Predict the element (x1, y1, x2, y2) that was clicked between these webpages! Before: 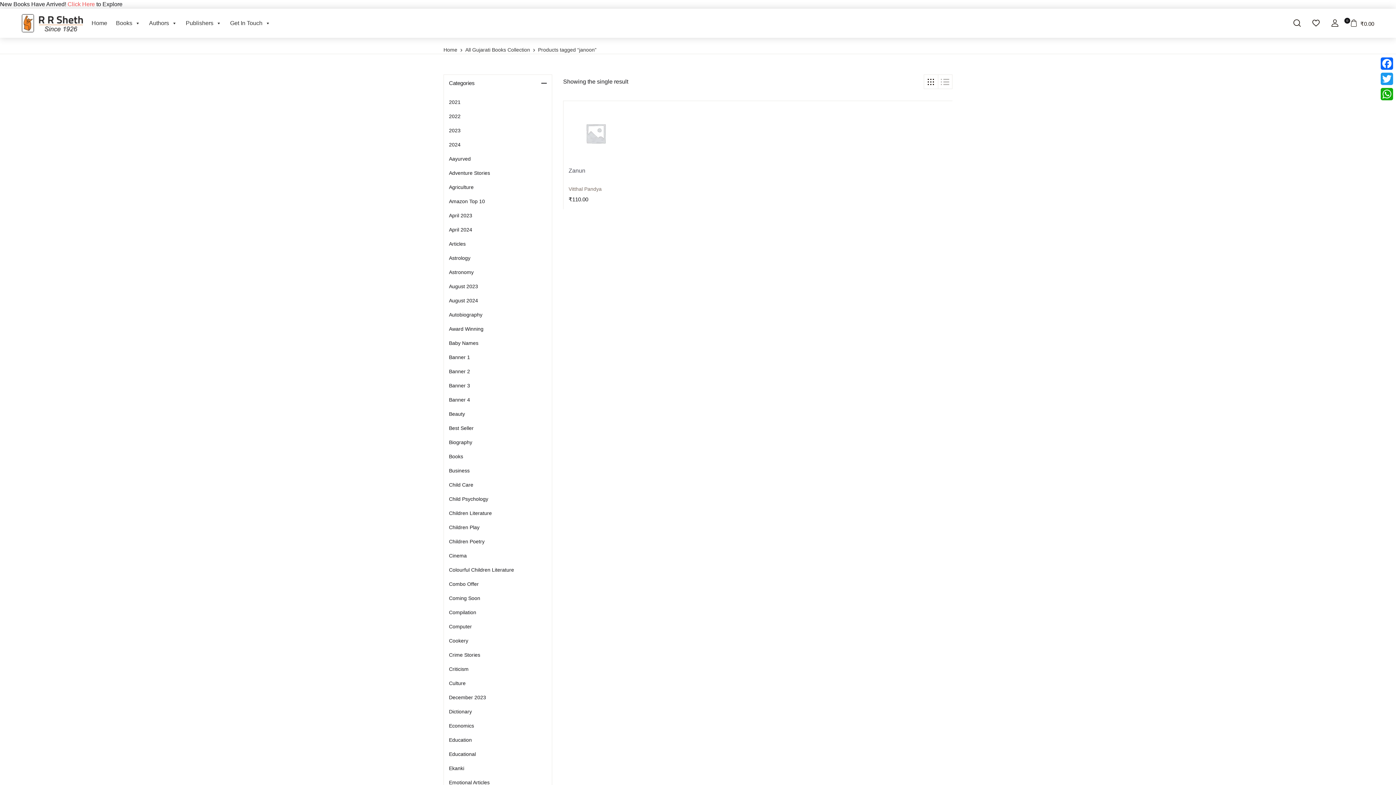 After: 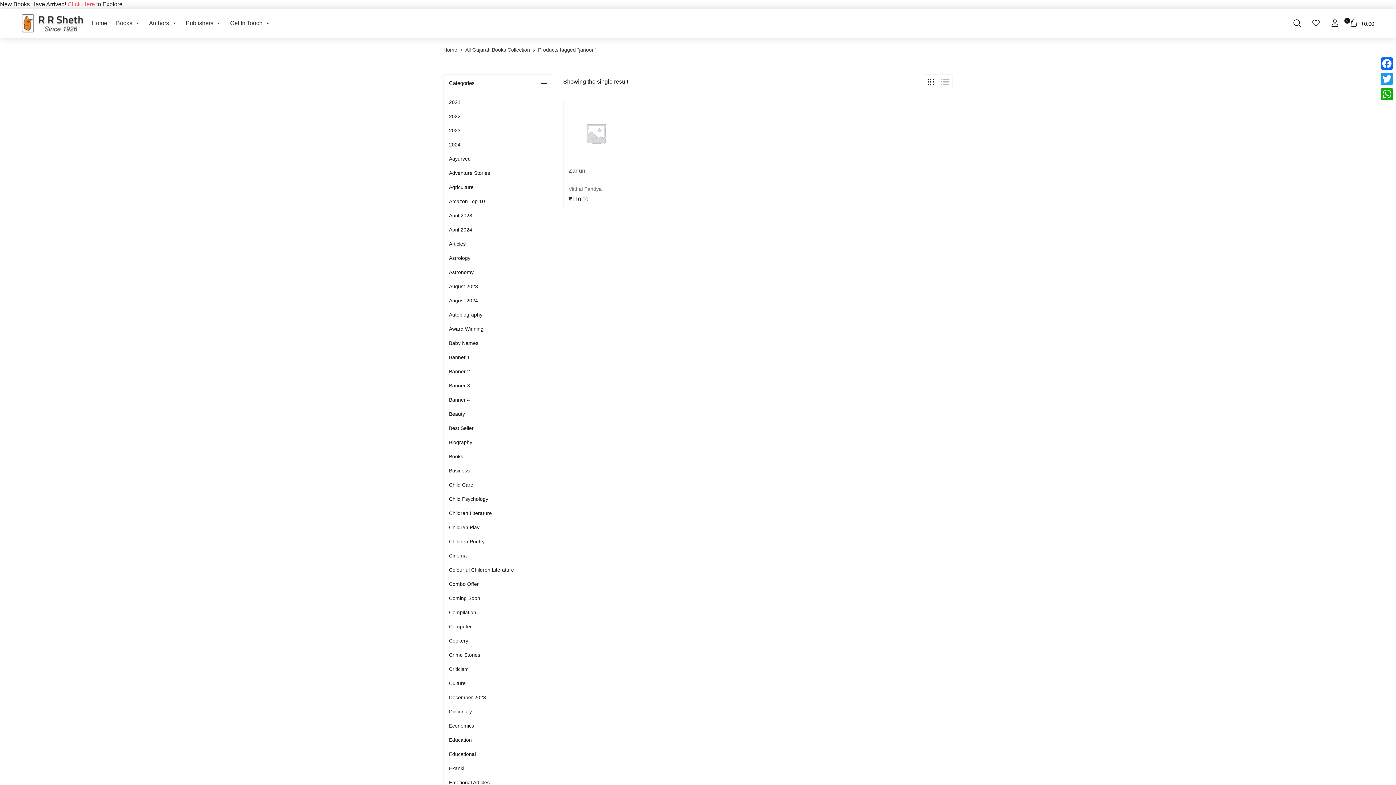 Action: bbox: (924, 74, 938, 88)